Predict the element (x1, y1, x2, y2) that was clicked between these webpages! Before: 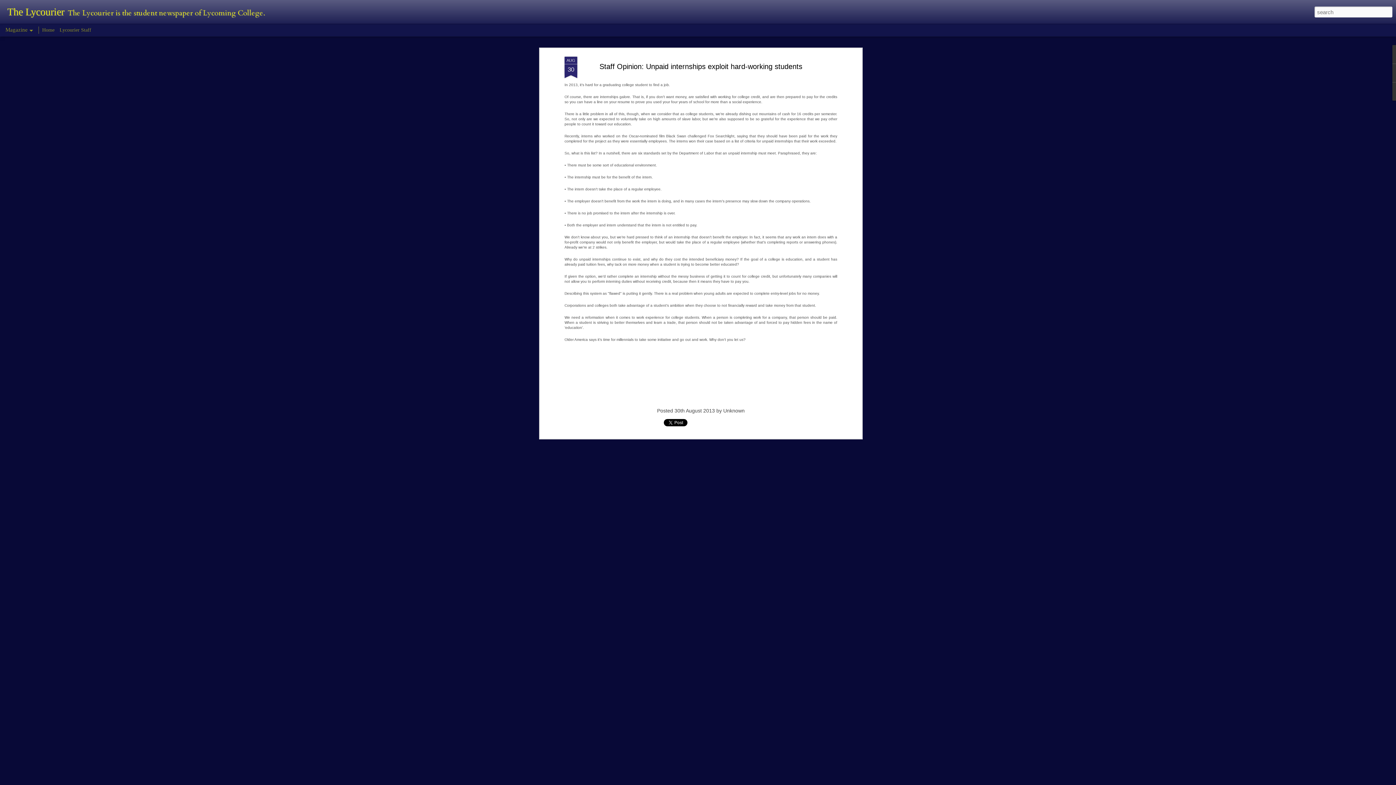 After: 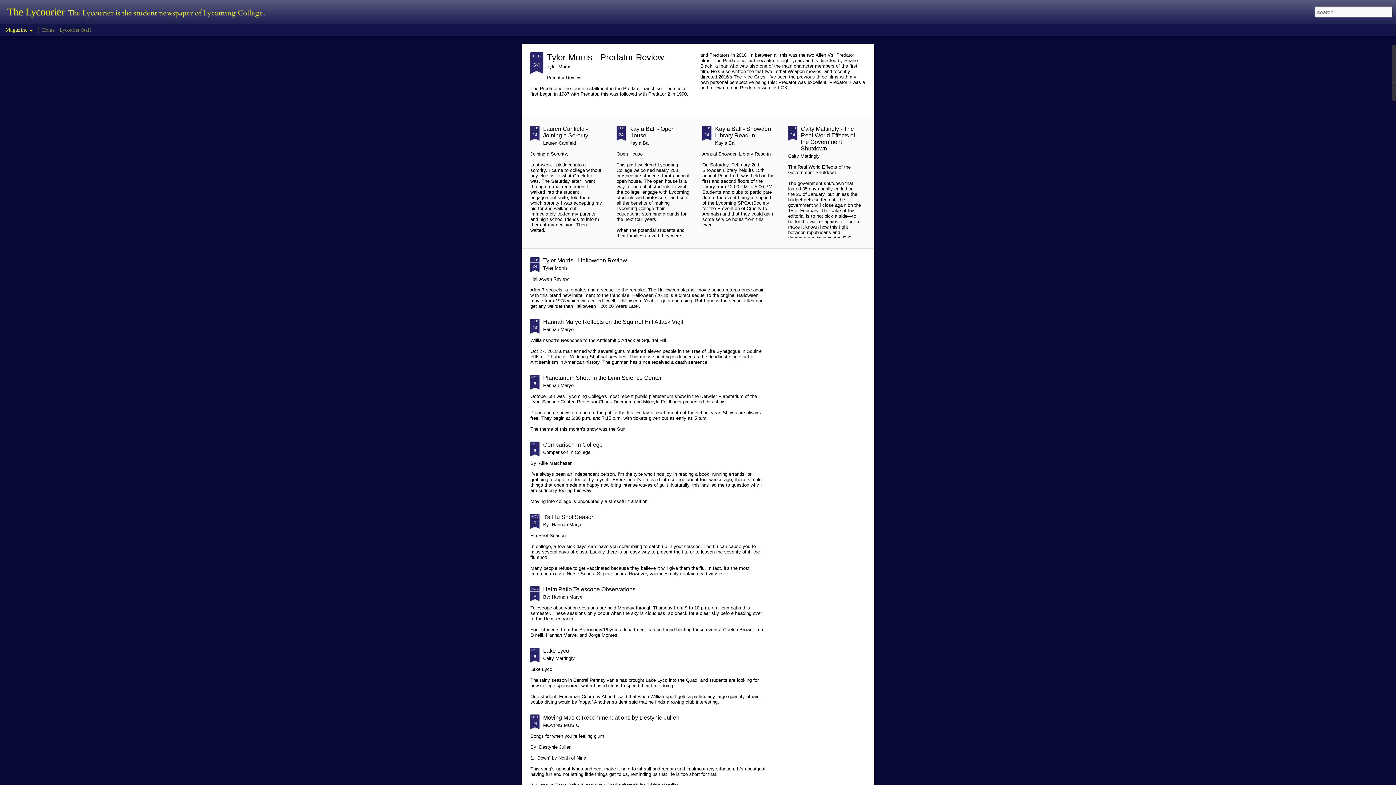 Action: label: Home bbox: (42, 27, 54, 32)